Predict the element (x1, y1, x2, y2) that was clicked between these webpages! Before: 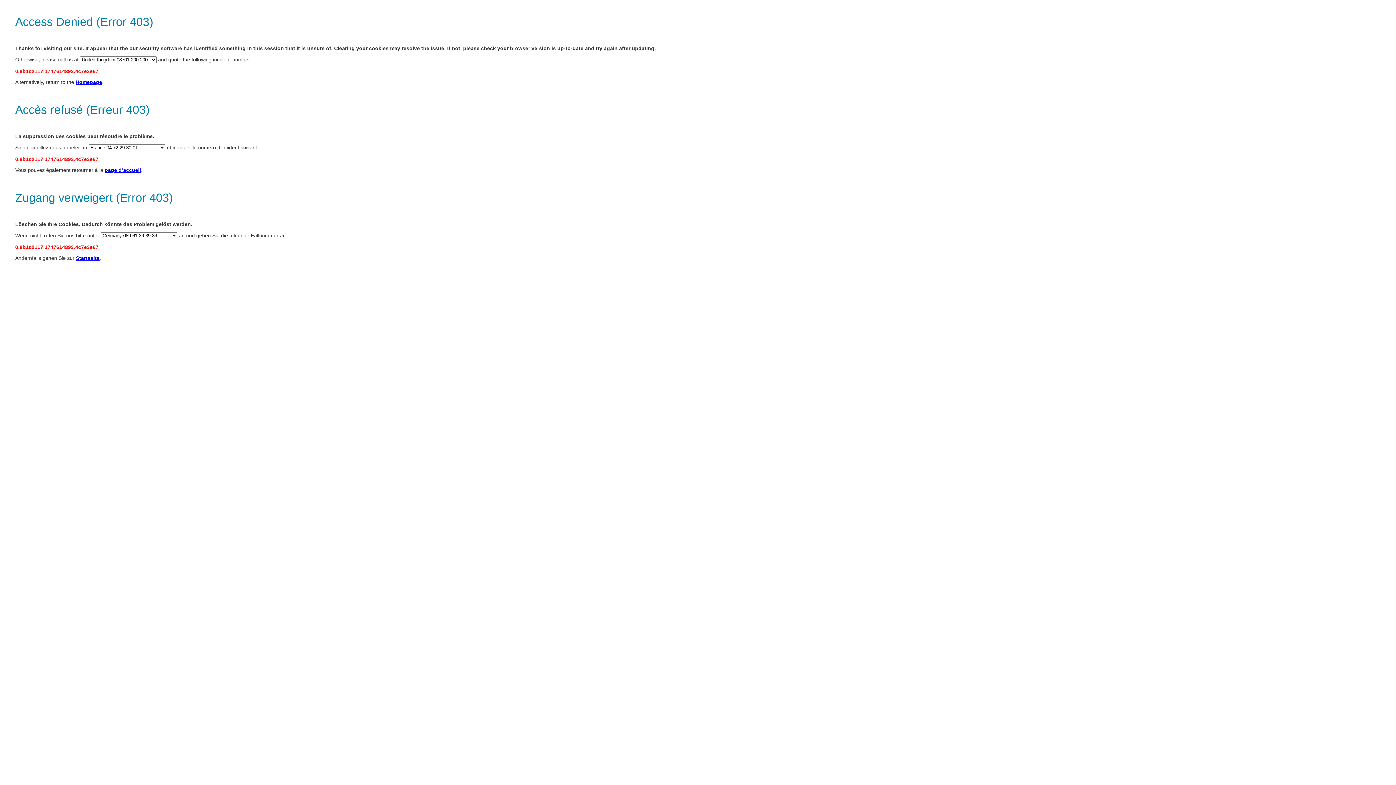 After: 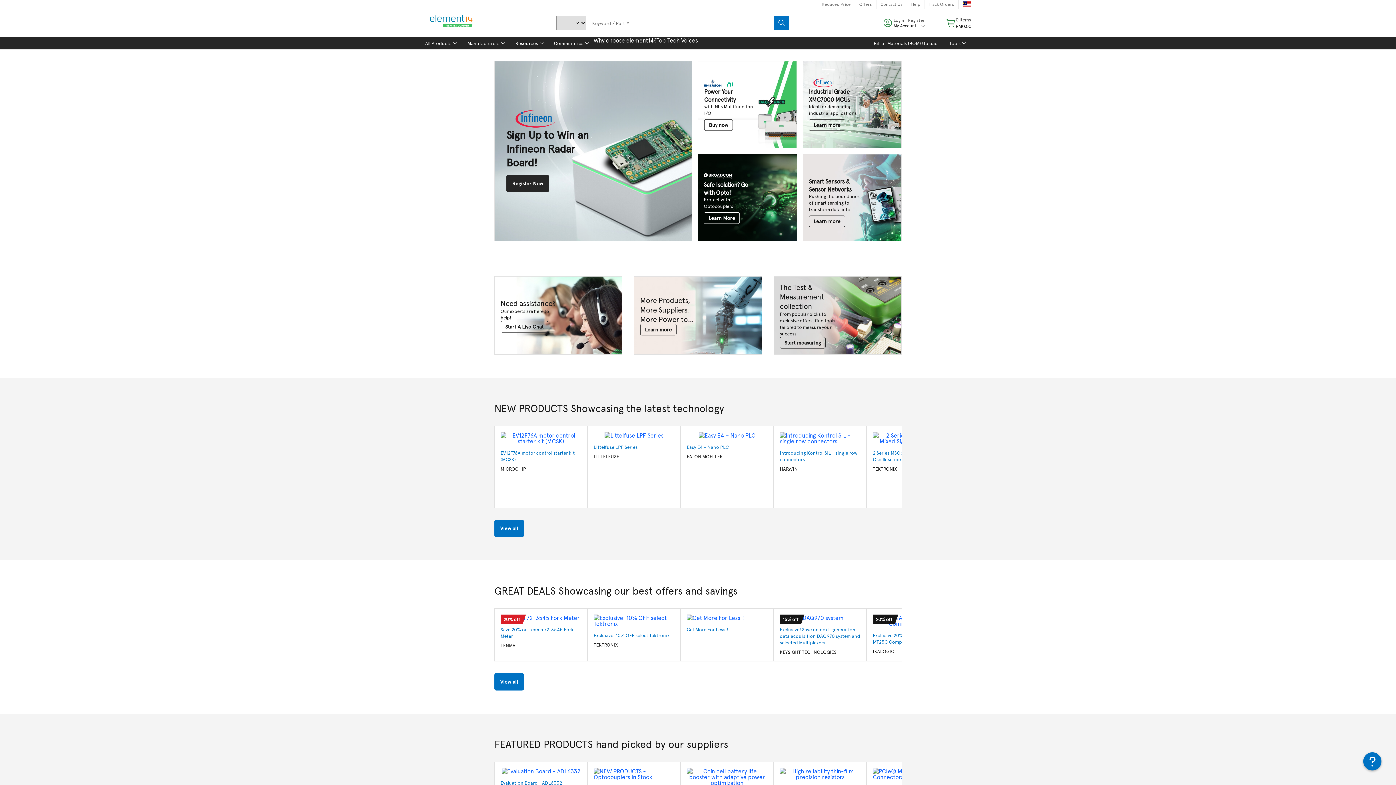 Action: label: page d’accueil bbox: (104, 167, 141, 173)